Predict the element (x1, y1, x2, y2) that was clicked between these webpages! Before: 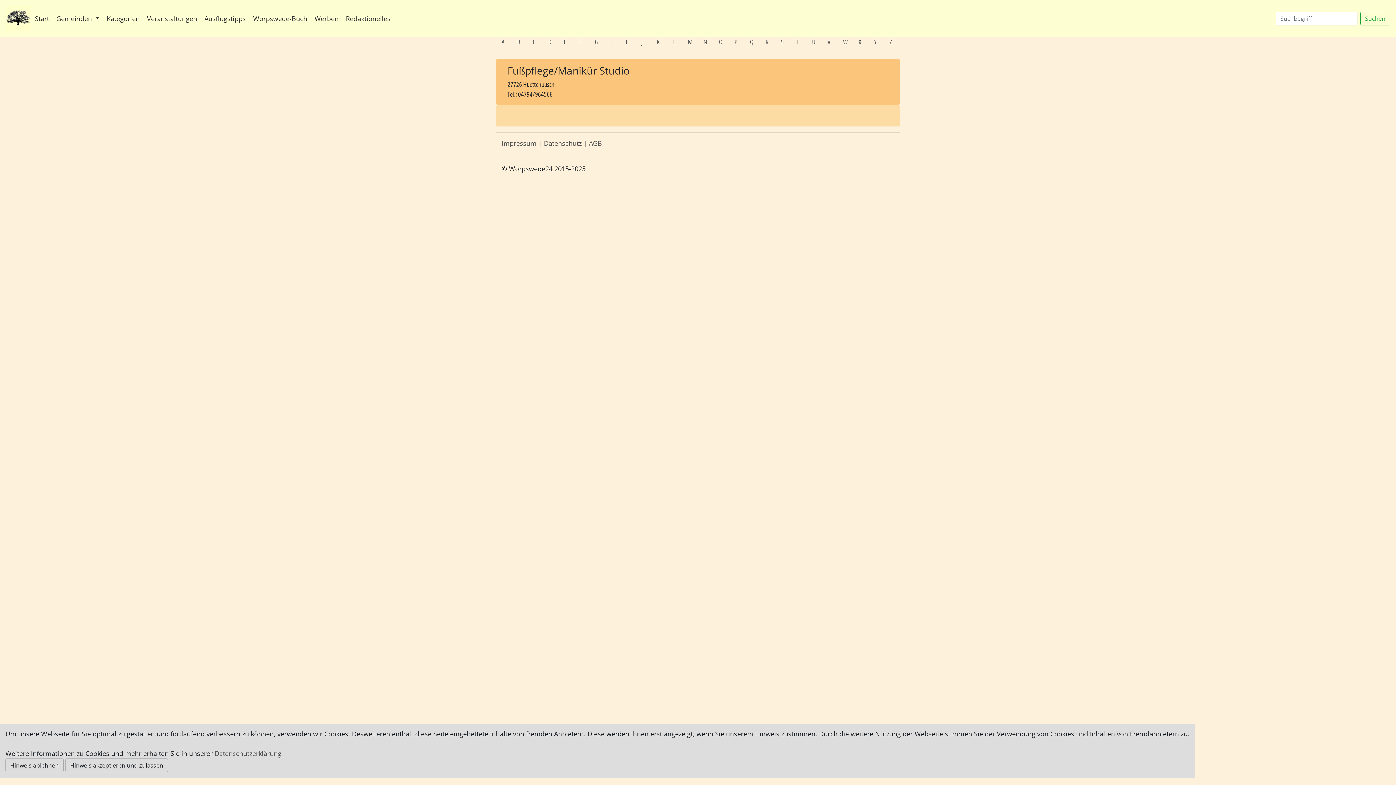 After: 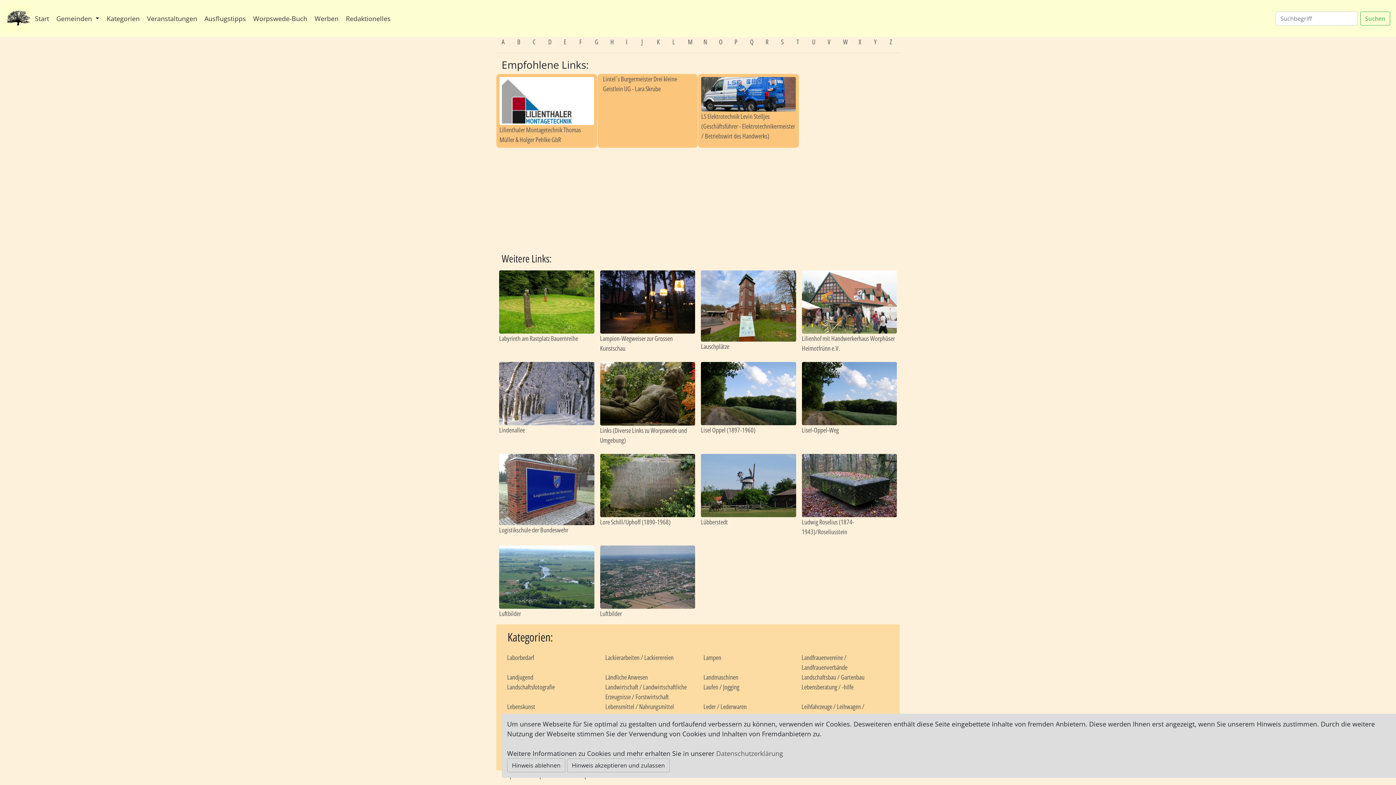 Action: label: L bbox: (672, 37, 675, 46)